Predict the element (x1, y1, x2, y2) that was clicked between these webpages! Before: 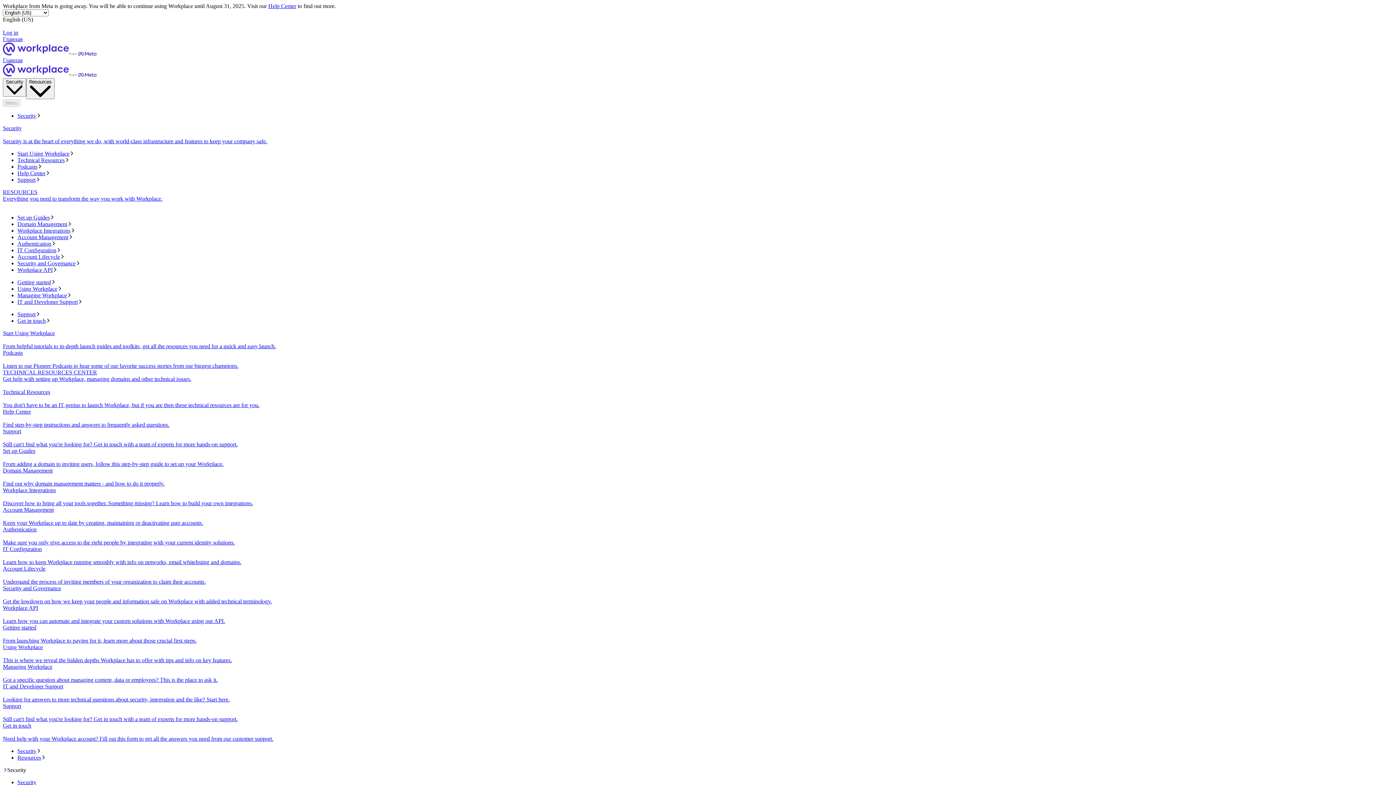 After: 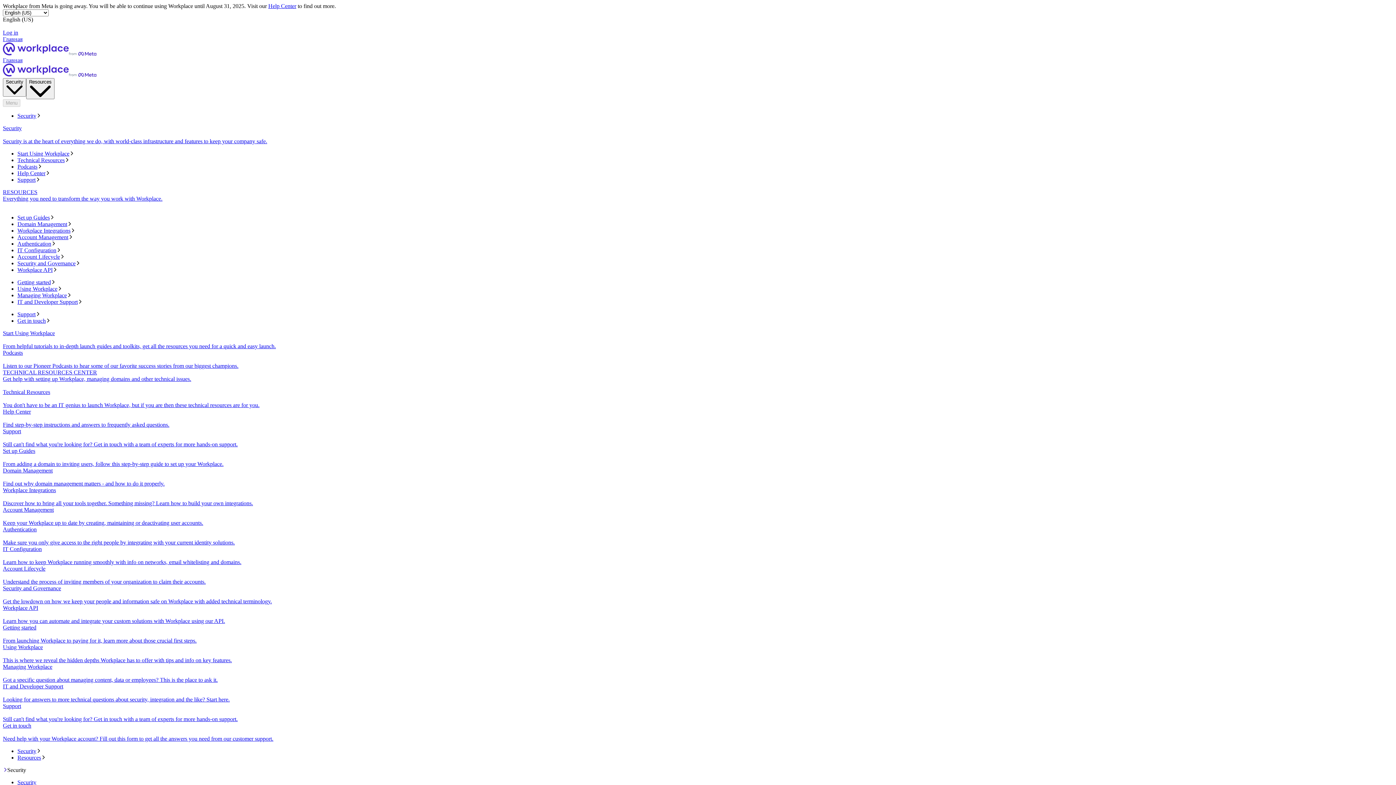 Action: label: TECHNICAL RESOURCES CENTER
Get help with setting up Workplace, managing domains and other technical issues. bbox: (2, 369, 1393, 389)